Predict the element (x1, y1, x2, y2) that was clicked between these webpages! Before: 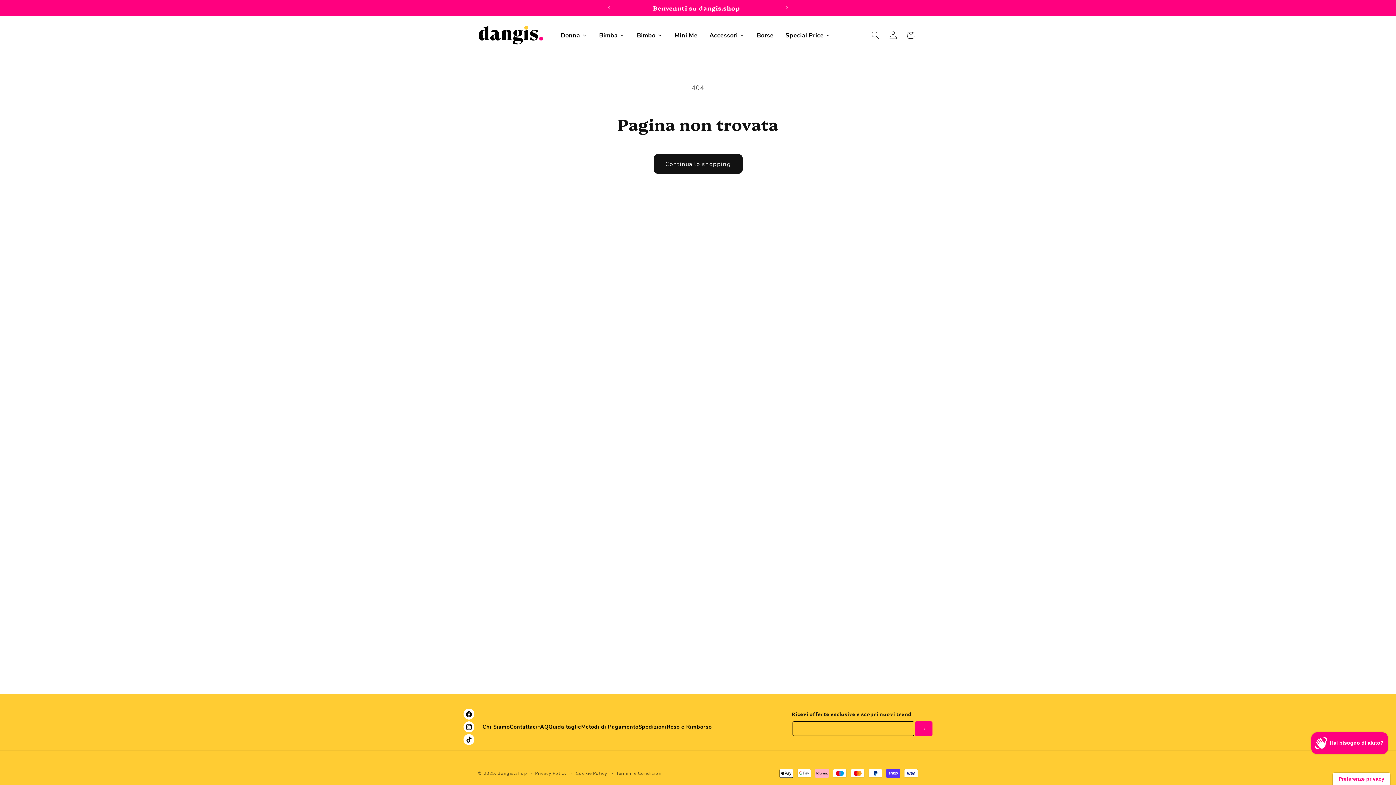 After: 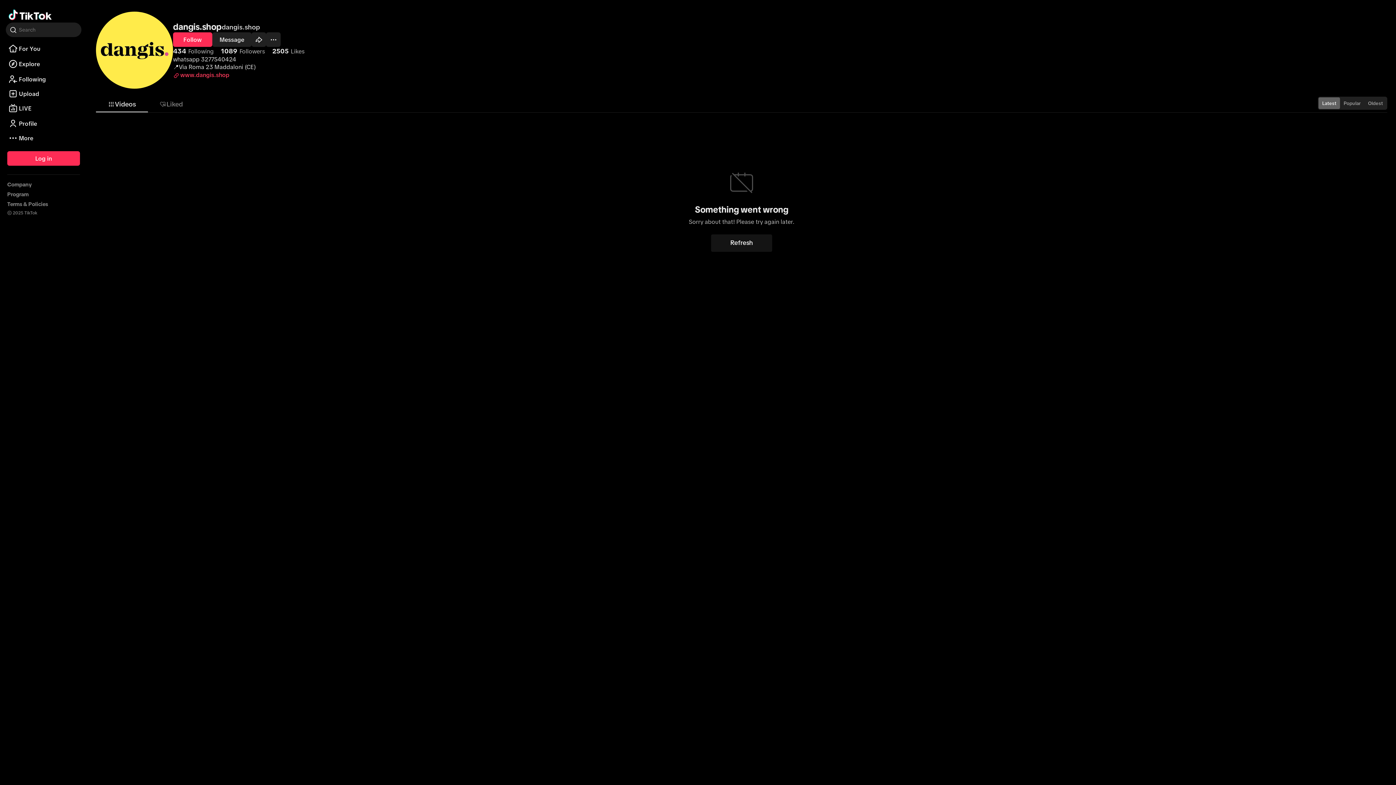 Action: label: TikTok bbox: (463, 734, 474, 745)